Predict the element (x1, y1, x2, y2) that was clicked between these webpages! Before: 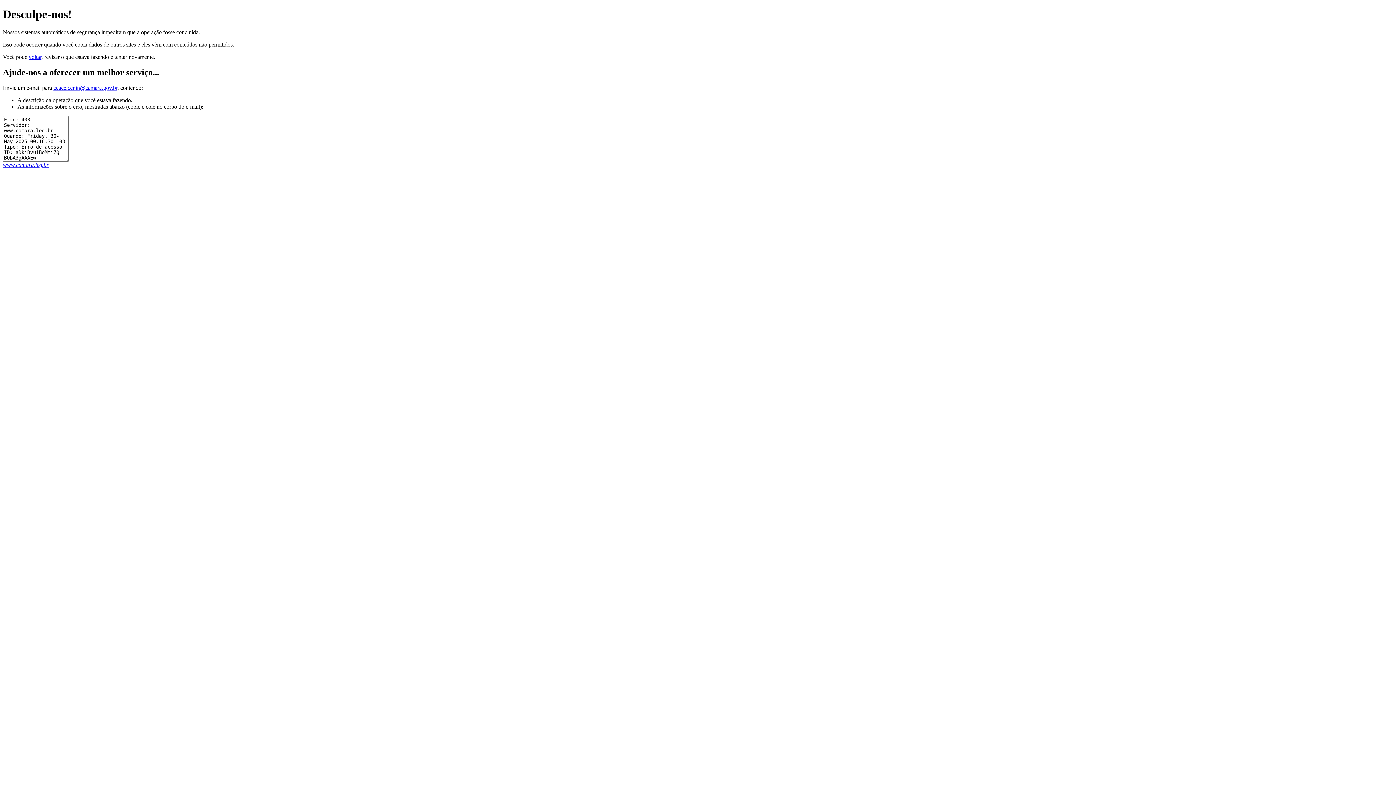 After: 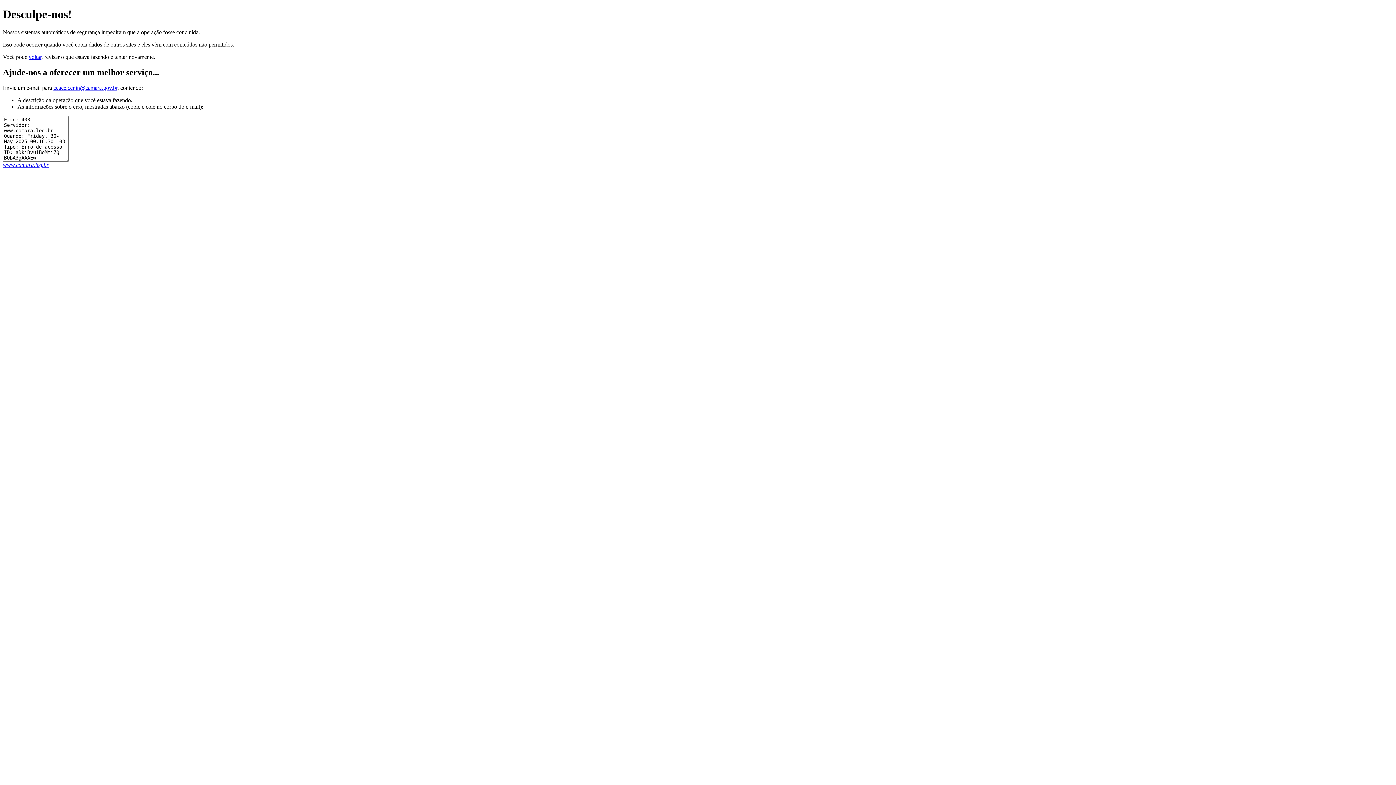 Action: bbox: (53, 84, 117, 90) label: ceace.cenin@camara.gov.br